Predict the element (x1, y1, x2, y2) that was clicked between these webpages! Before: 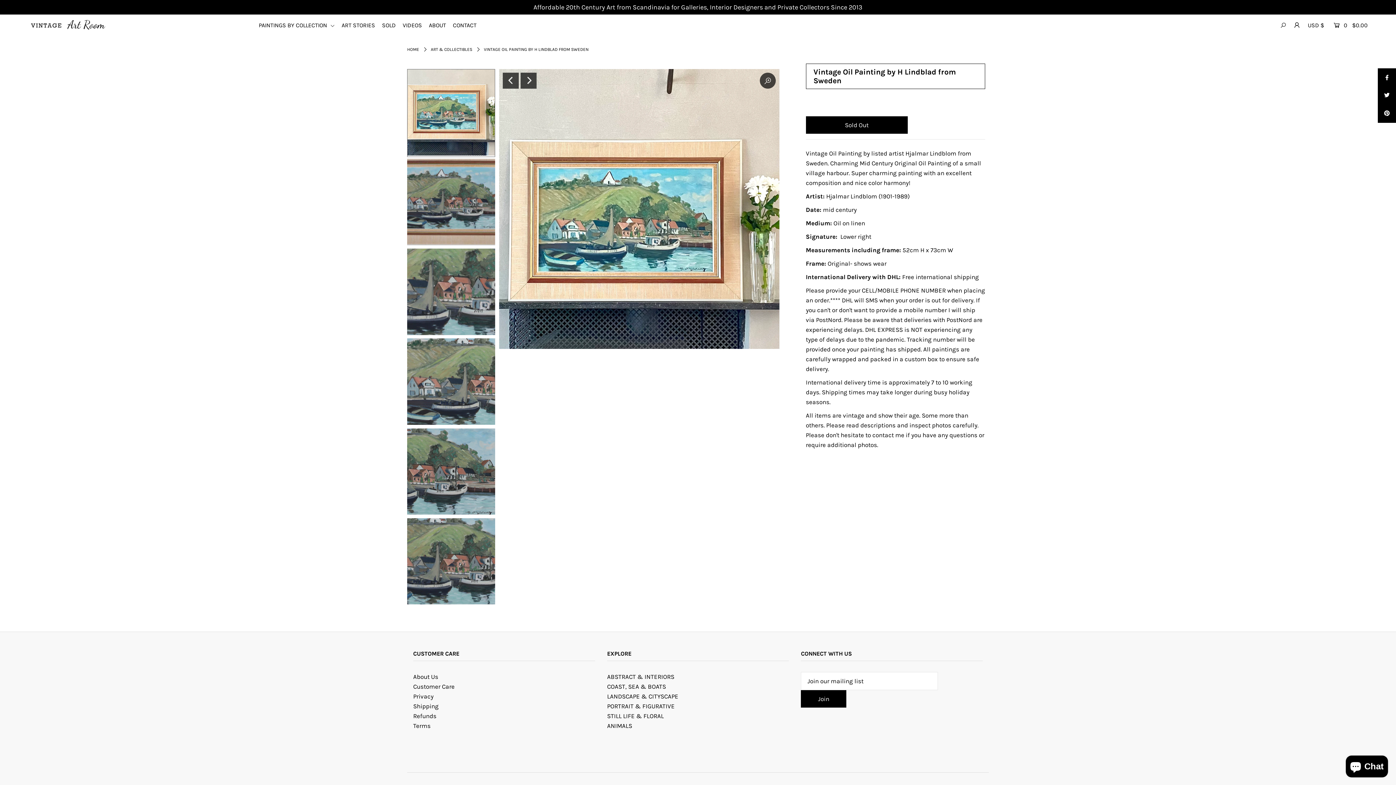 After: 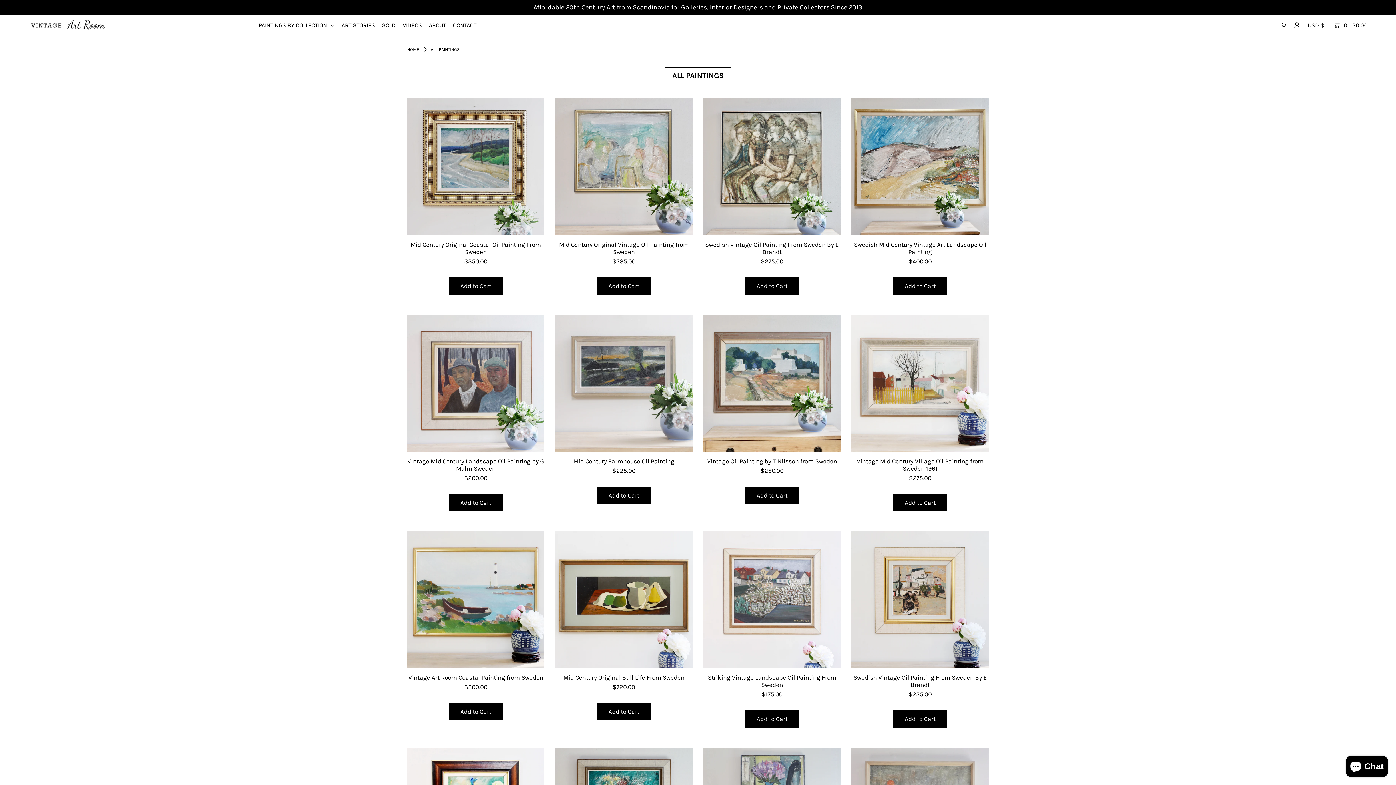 Action: label: PAINTINGS BY COLLECTION  bbox: (258, 21, 340, 28)